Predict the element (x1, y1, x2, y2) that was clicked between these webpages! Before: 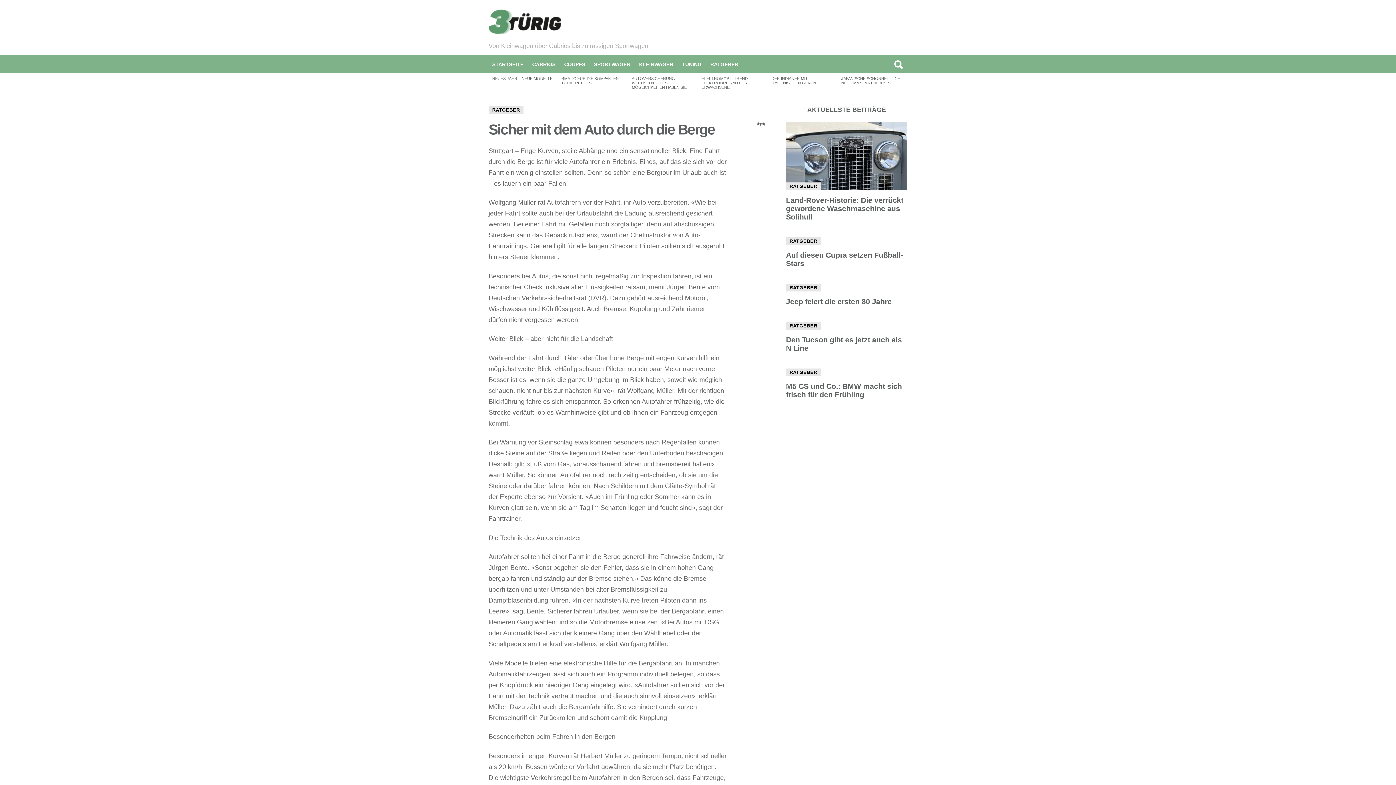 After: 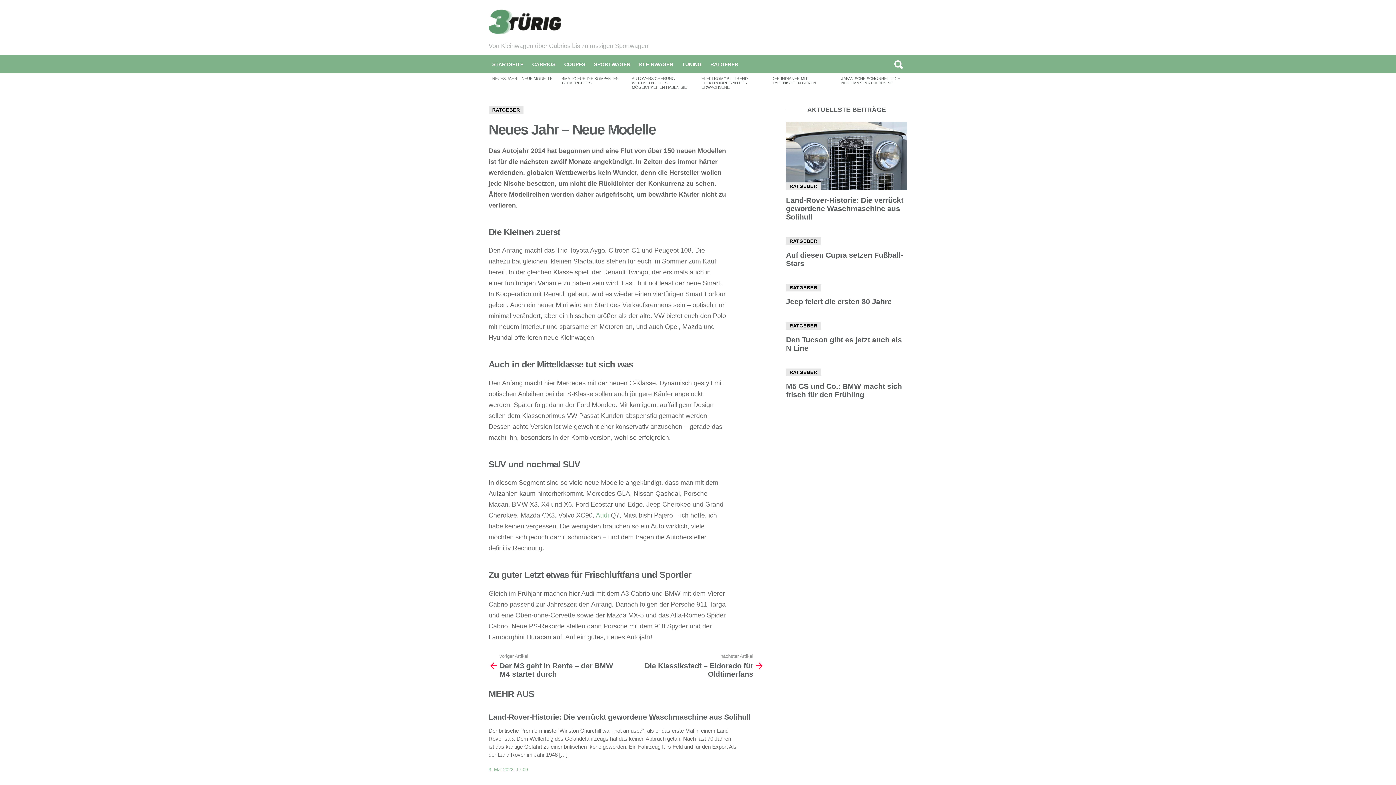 Action: label: NEUES JAHR – NEUE MODELLE bbox: (492, 76, 552, 80)